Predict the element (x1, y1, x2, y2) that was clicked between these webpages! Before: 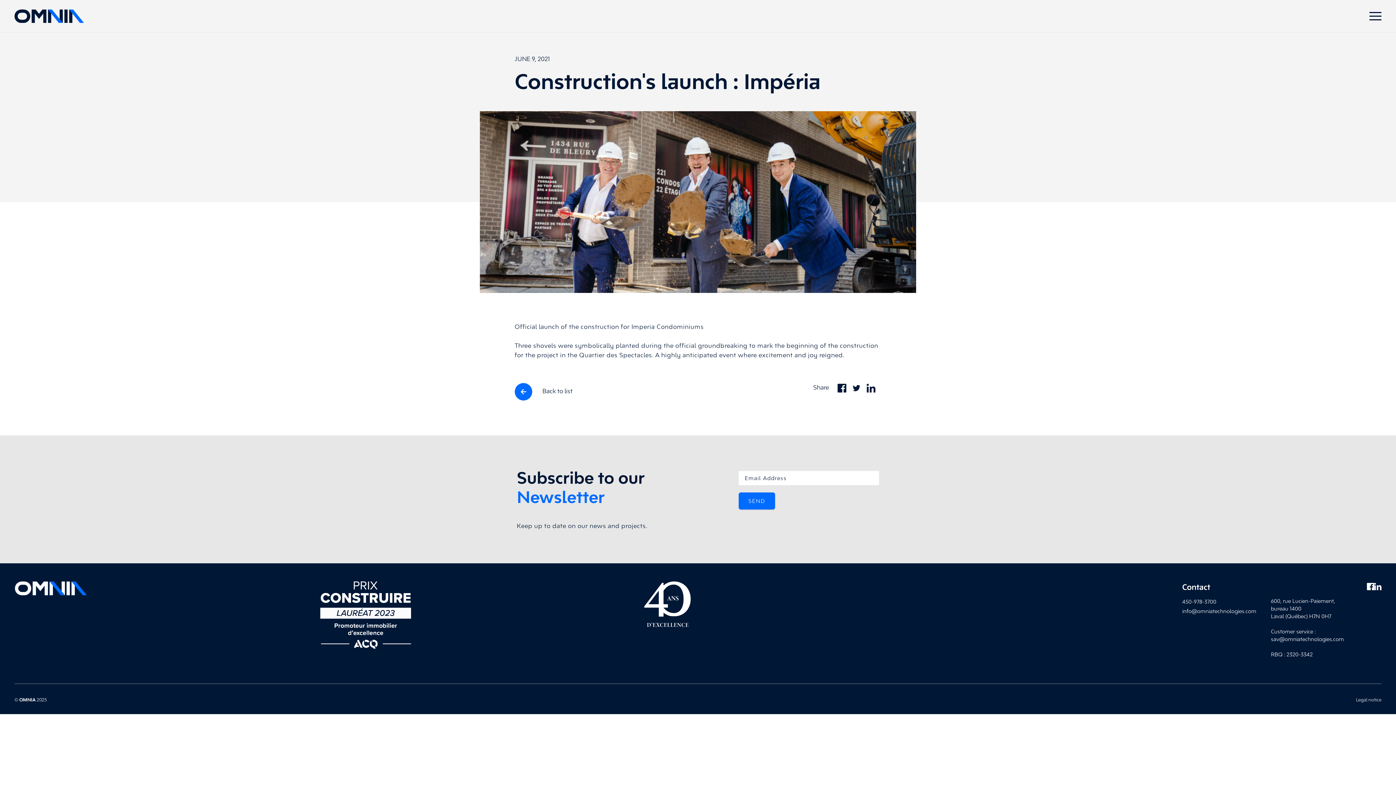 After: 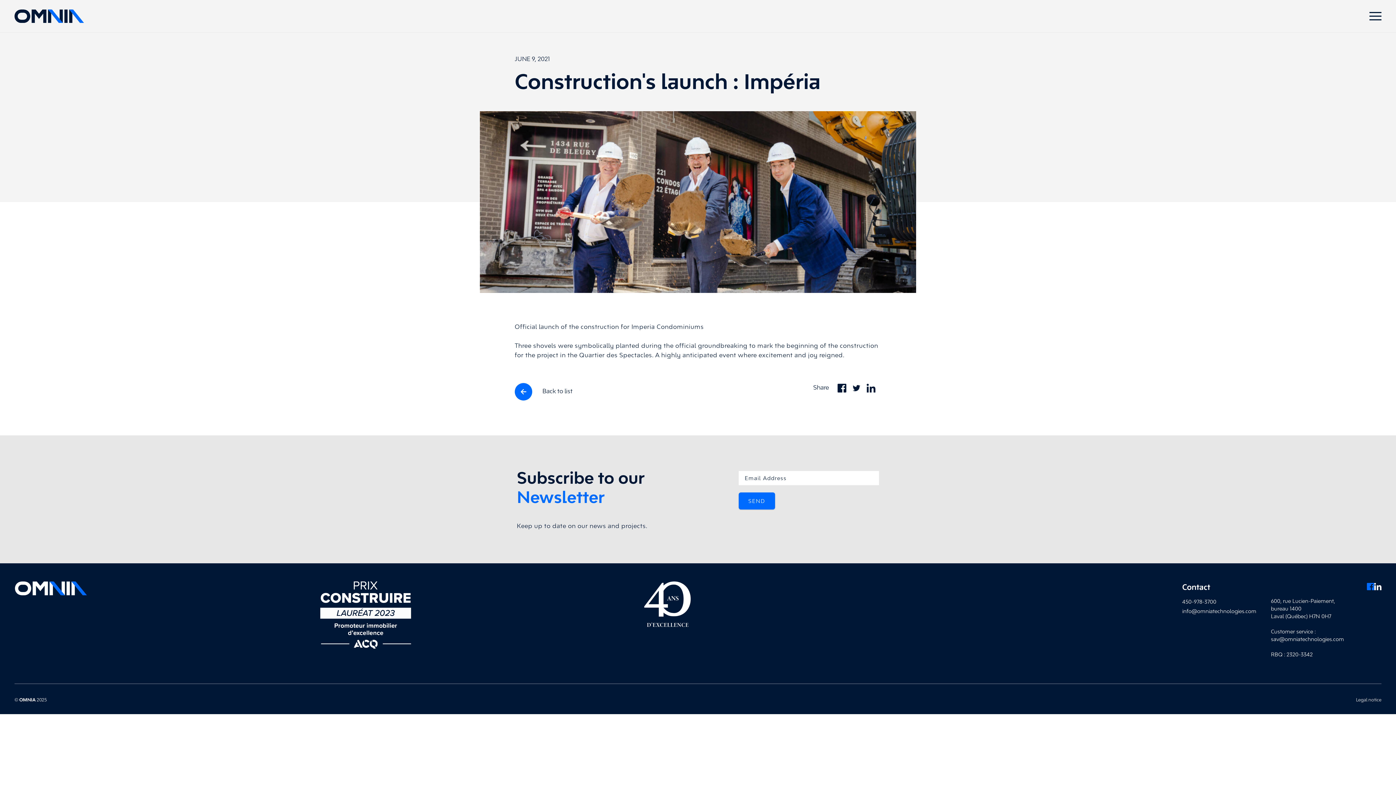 Action: bbox: (1367, 581, 1374, 658)